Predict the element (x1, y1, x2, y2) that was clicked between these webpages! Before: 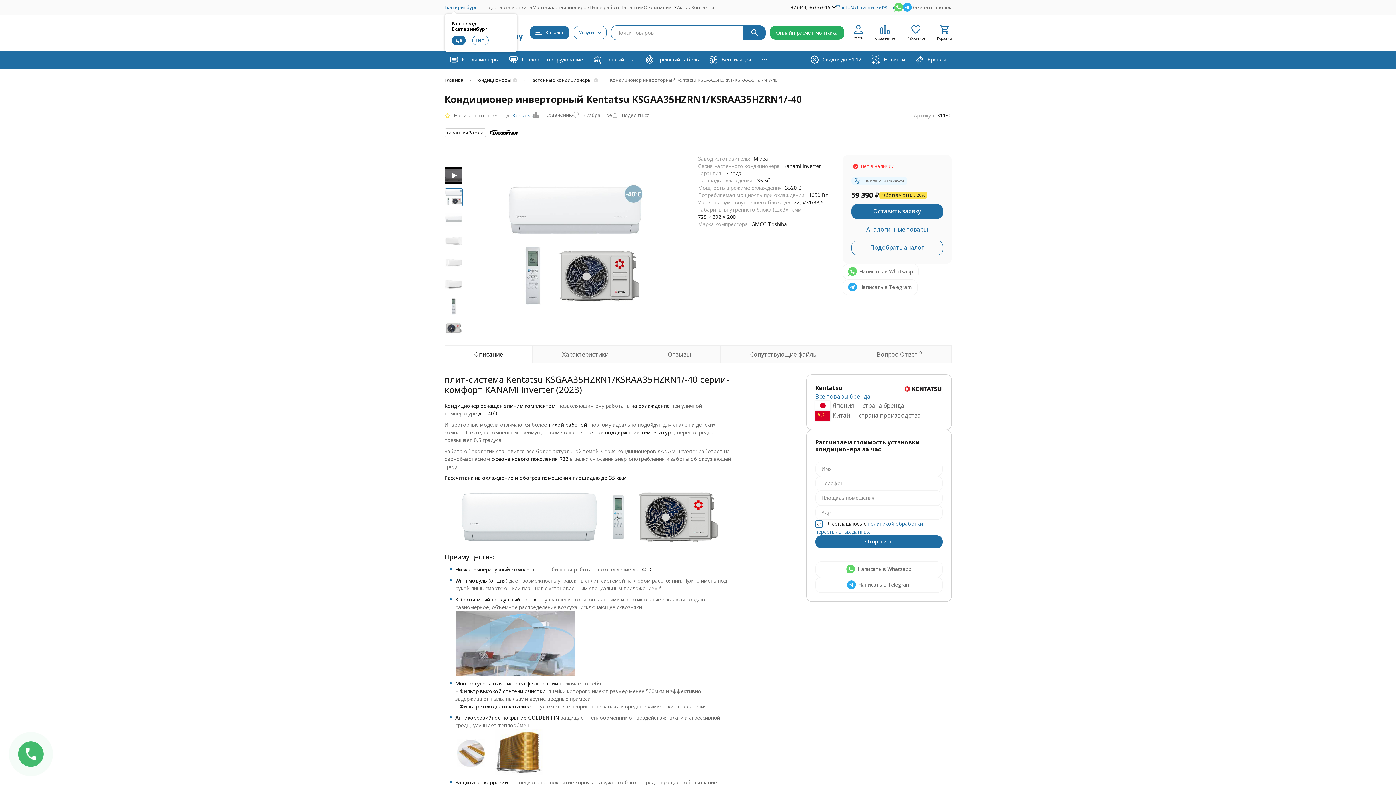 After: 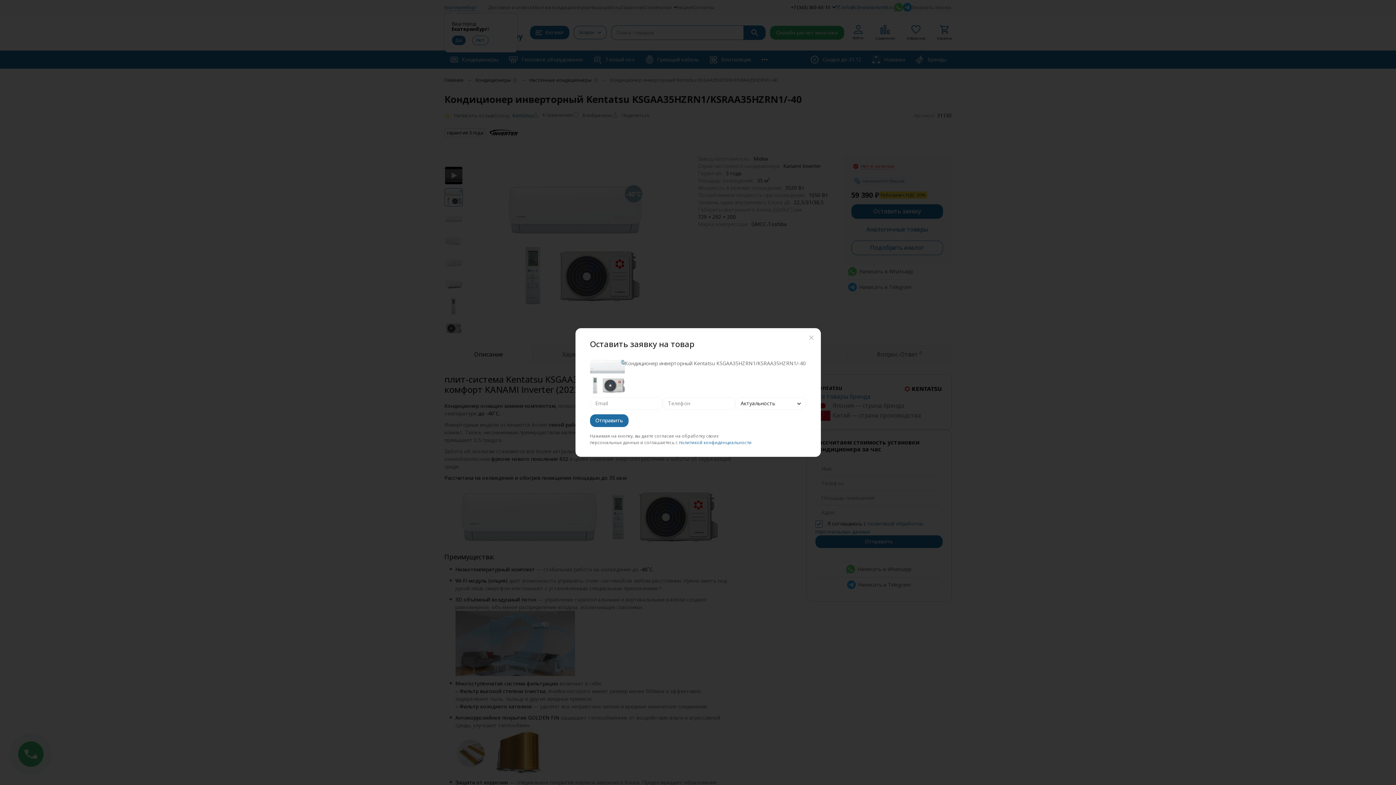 Action: bbox: (851, 204, 943, 218) label: Оставить заявку